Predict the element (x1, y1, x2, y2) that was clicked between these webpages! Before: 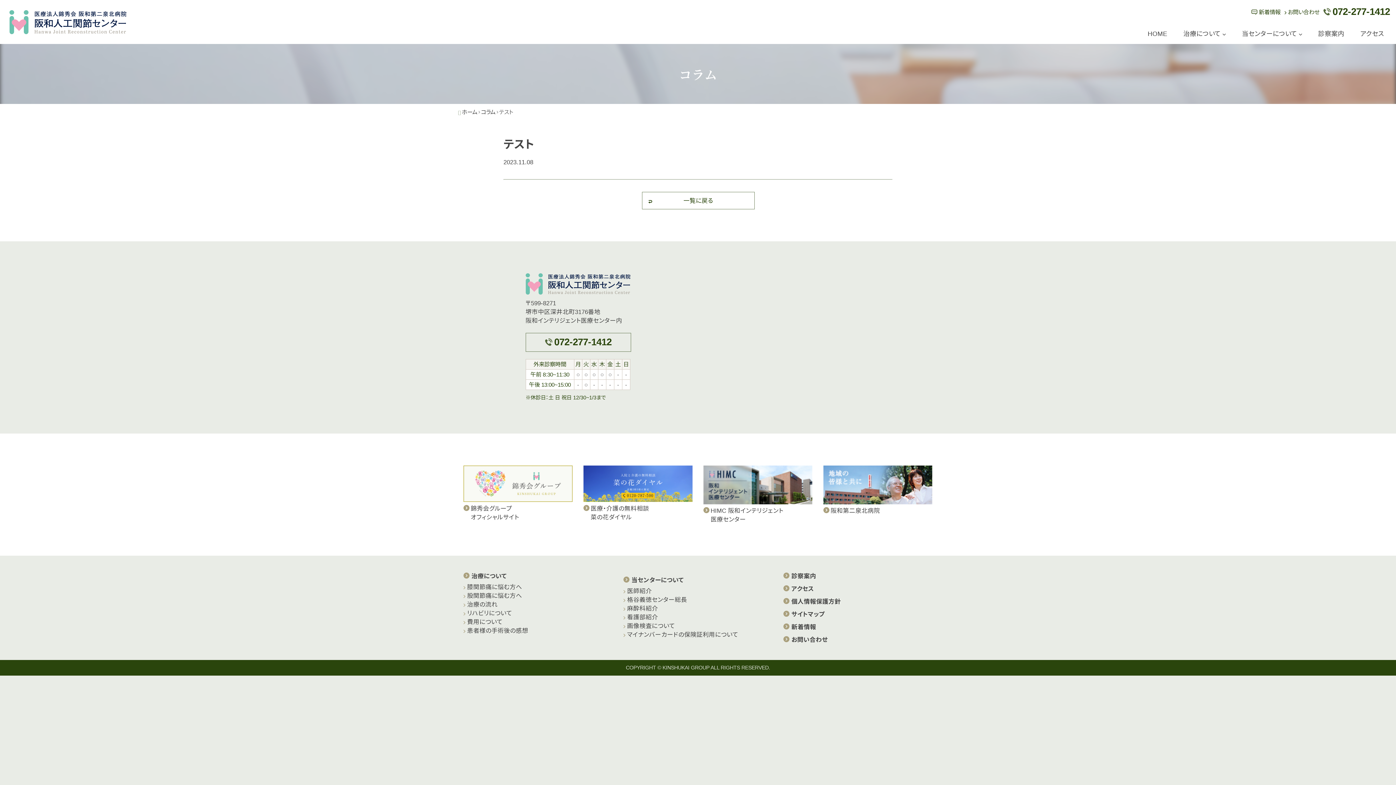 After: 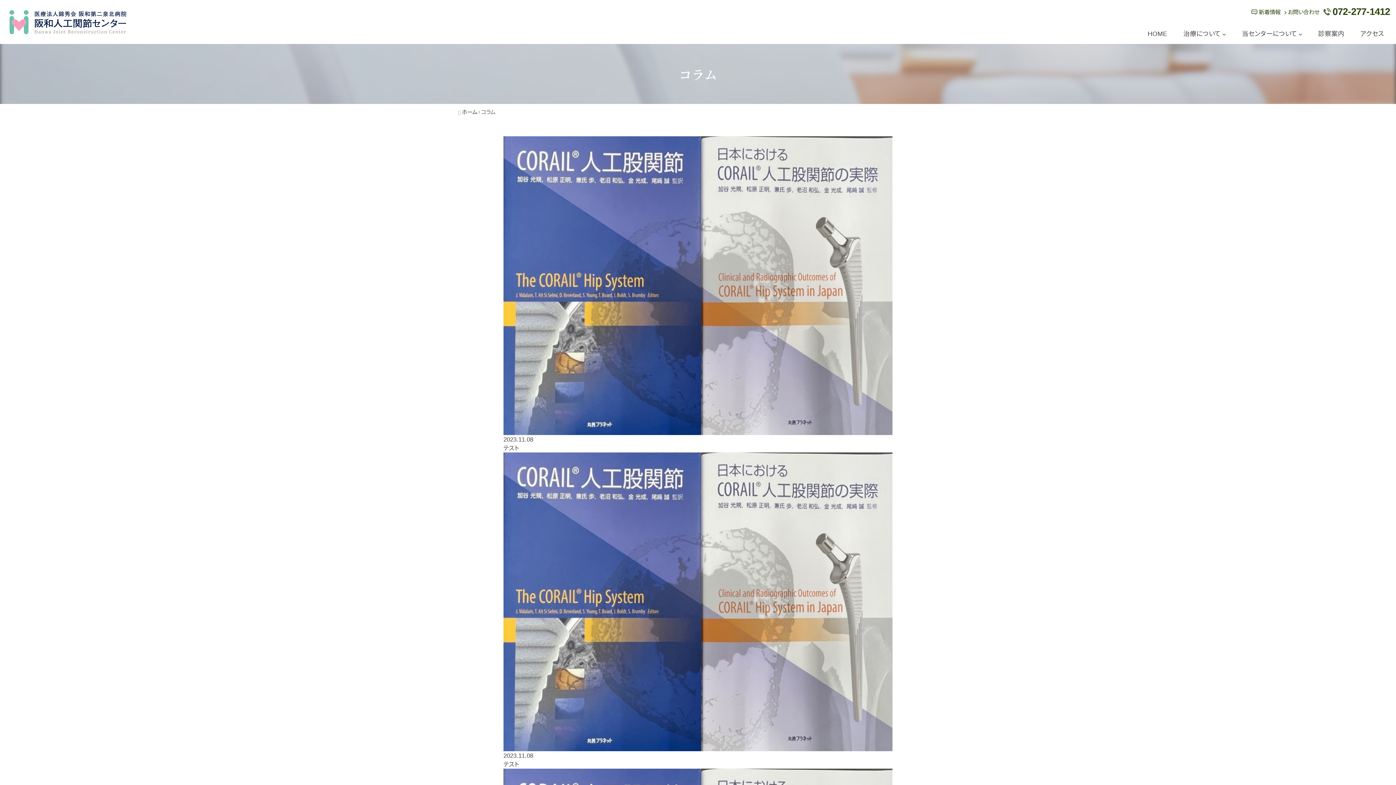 Action: bbox: (481, 108, 495, 116) label: コラム